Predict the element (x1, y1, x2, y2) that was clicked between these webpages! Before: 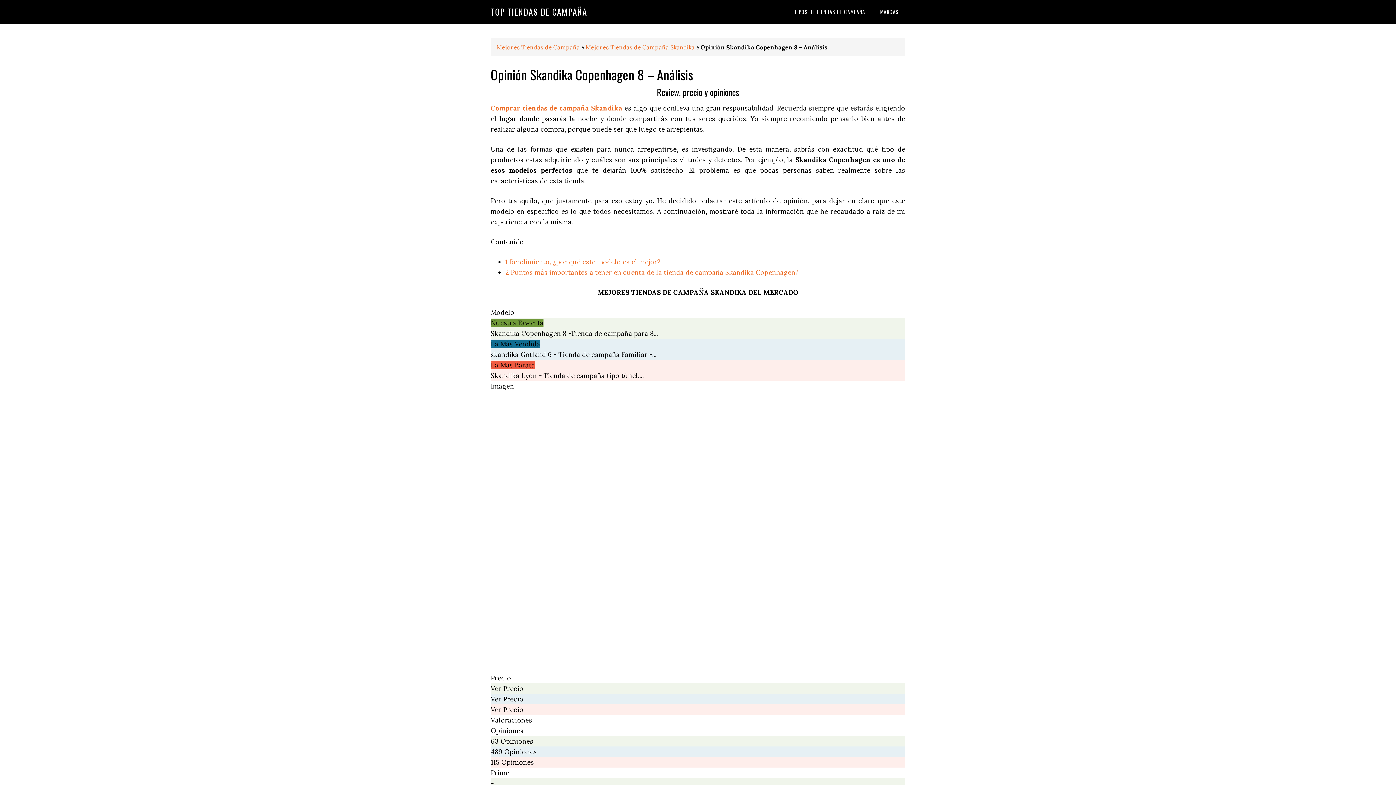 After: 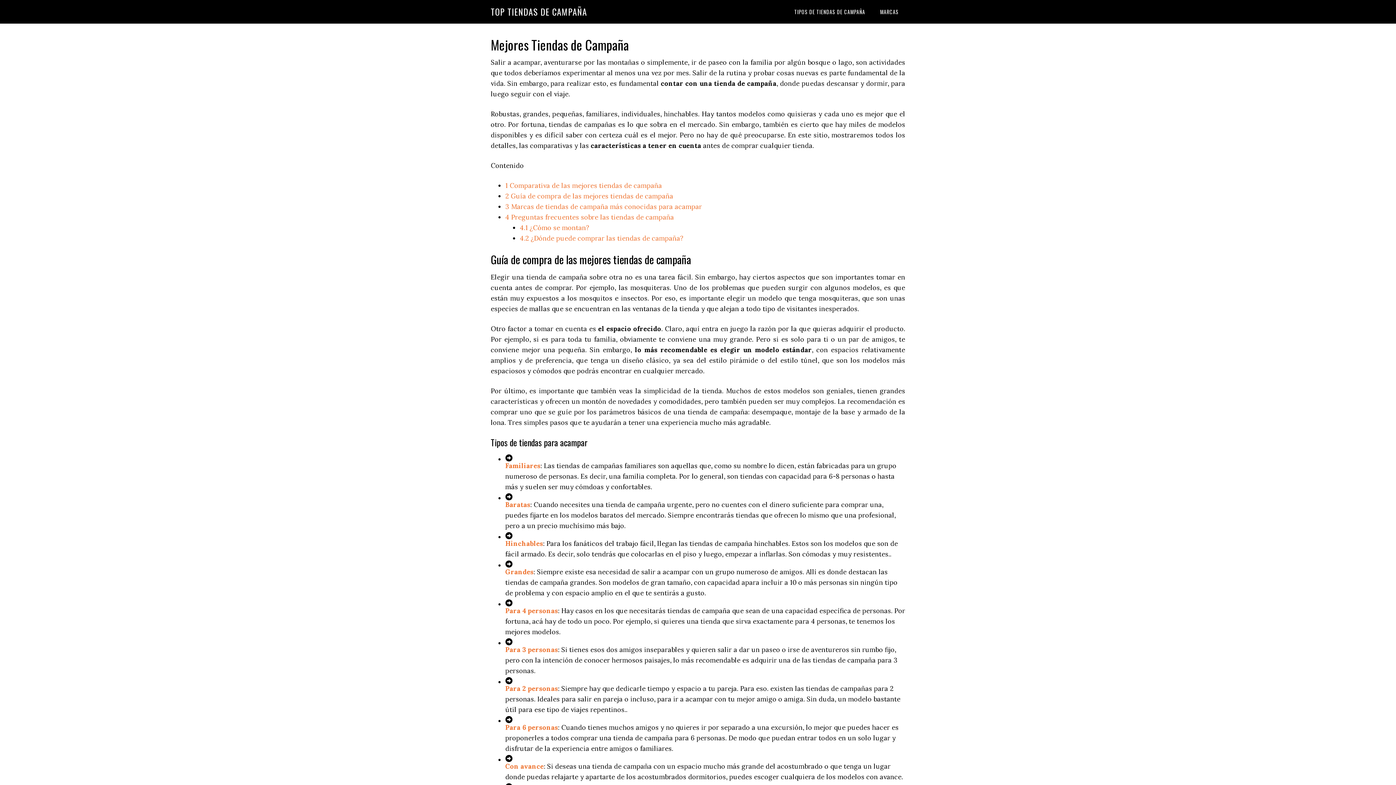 Action: bbox: (496, 43, 580, 50) label: Mejores Tiendas de Campaña